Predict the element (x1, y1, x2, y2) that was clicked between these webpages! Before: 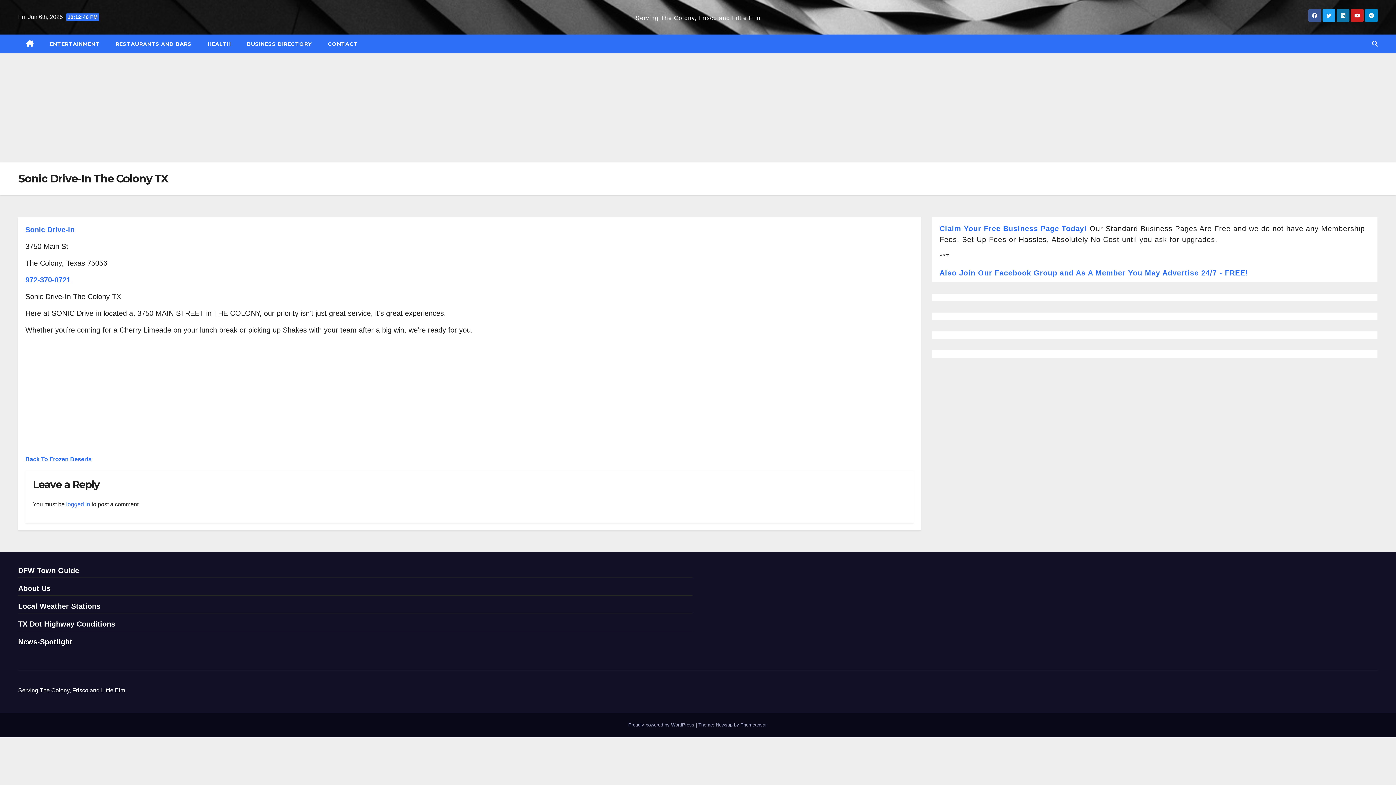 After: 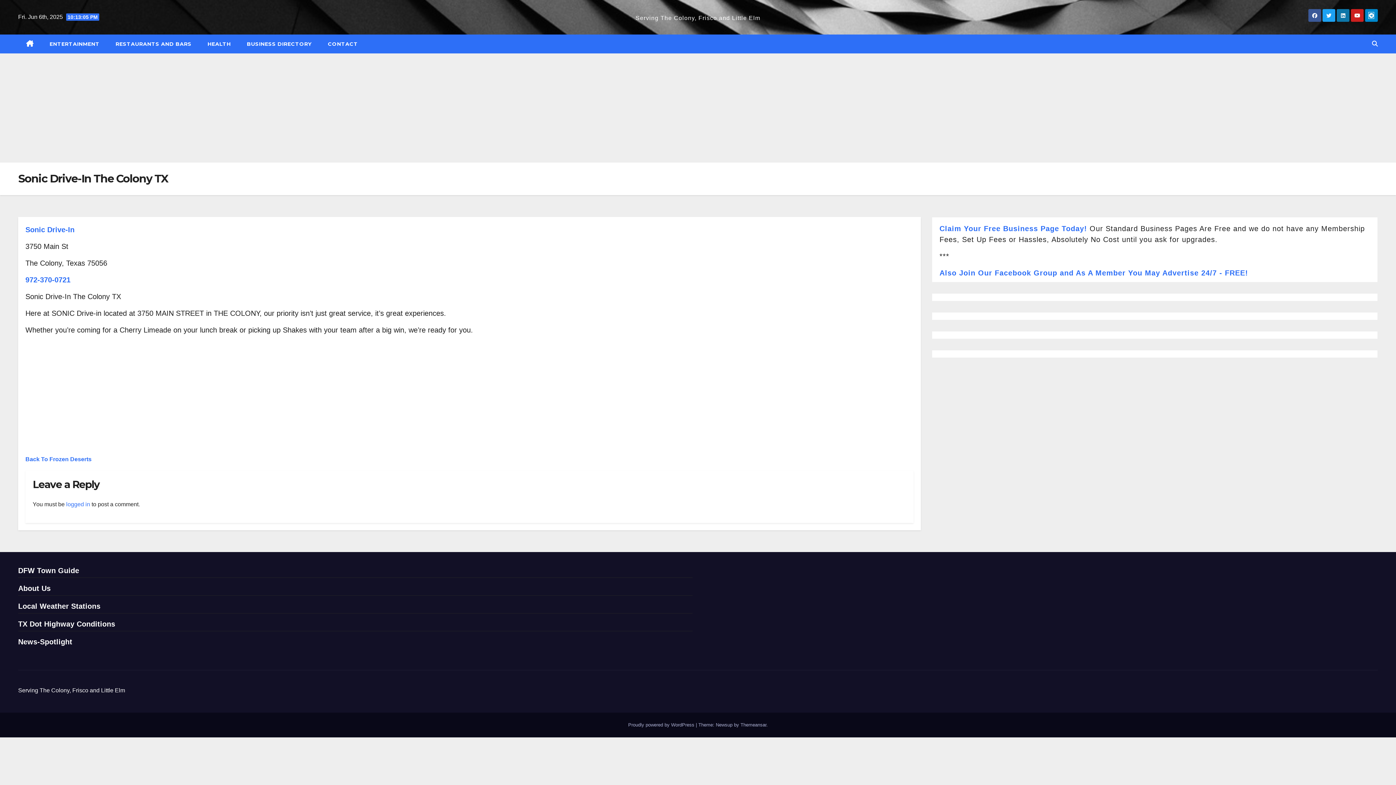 Action: bbox: (1369, 12, 1374, 18)